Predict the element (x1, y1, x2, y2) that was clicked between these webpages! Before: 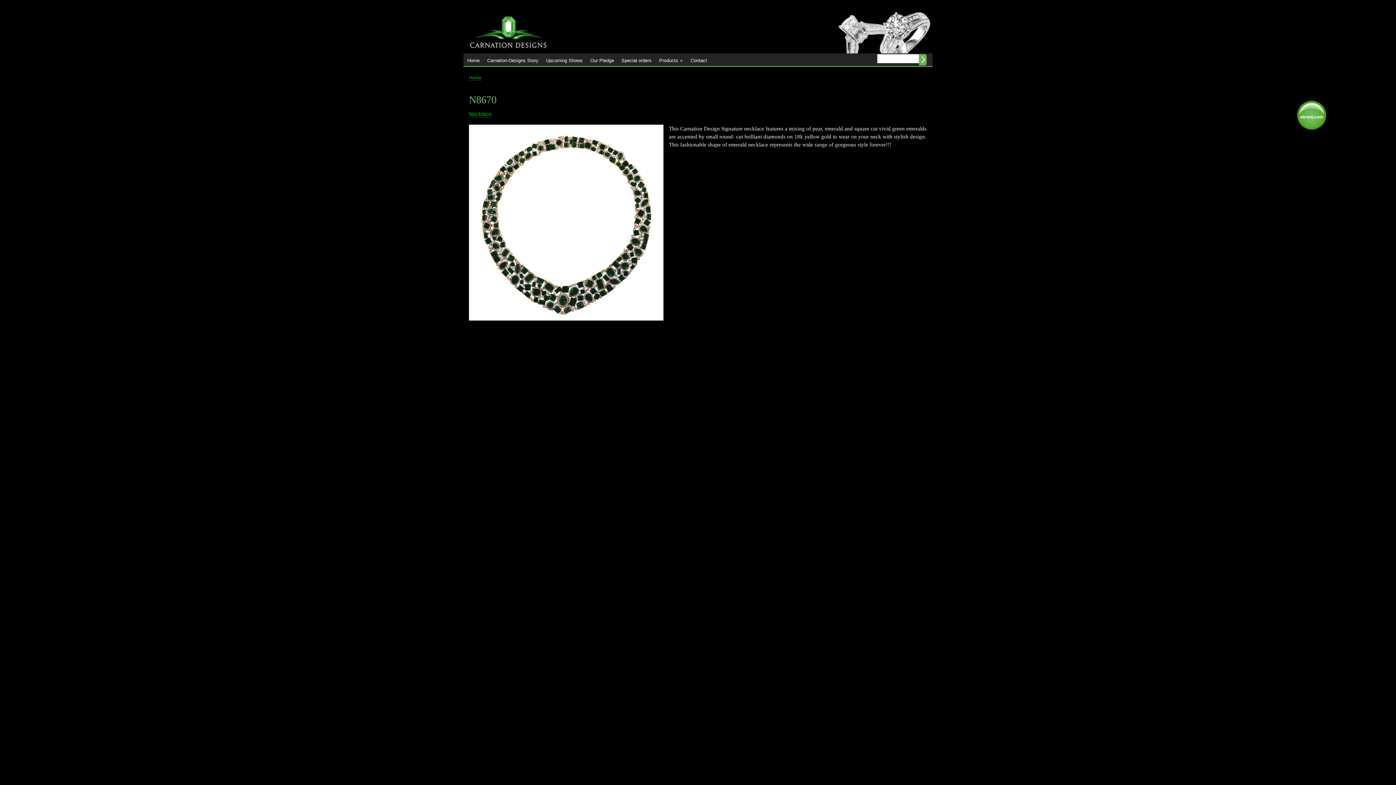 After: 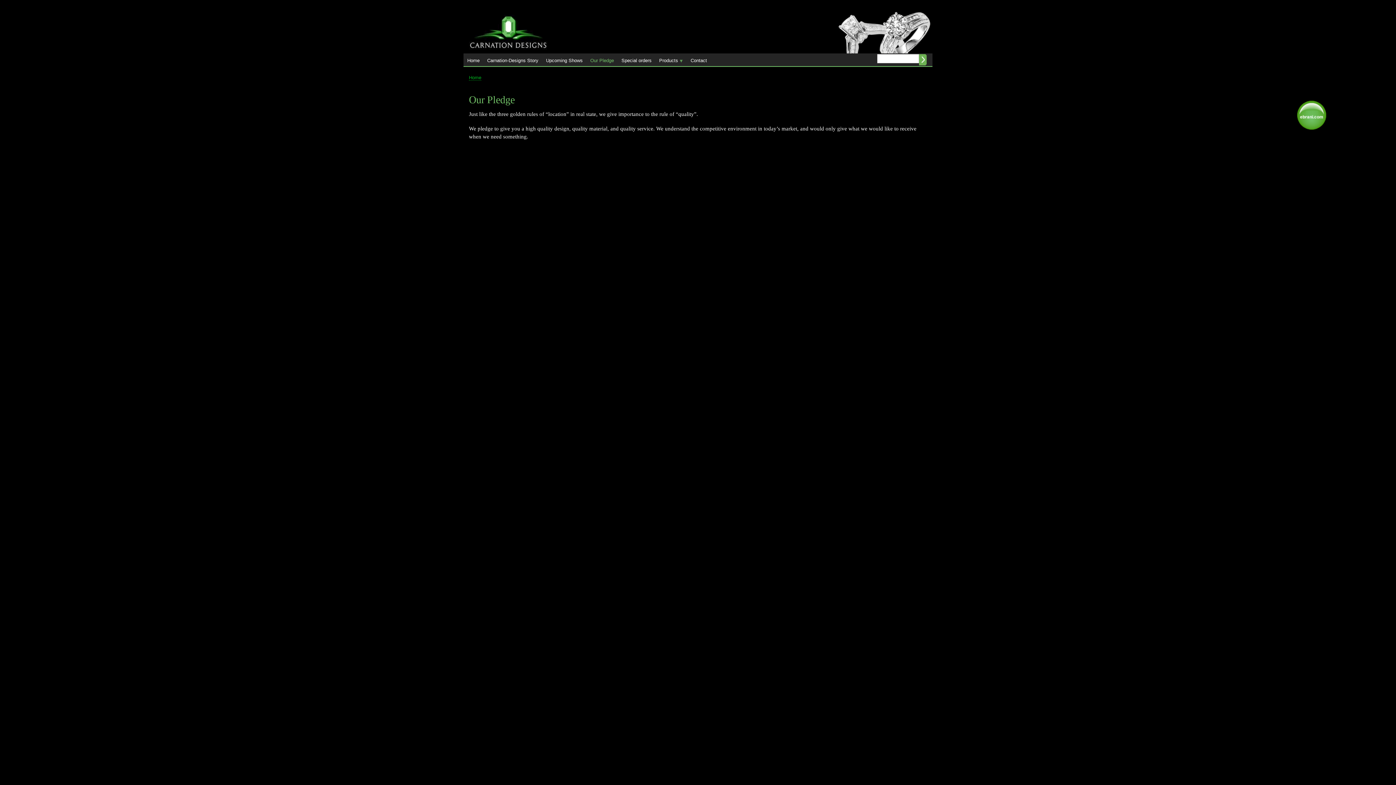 Action: label: Our Pledge bbox: (586, 54, 617, 66)